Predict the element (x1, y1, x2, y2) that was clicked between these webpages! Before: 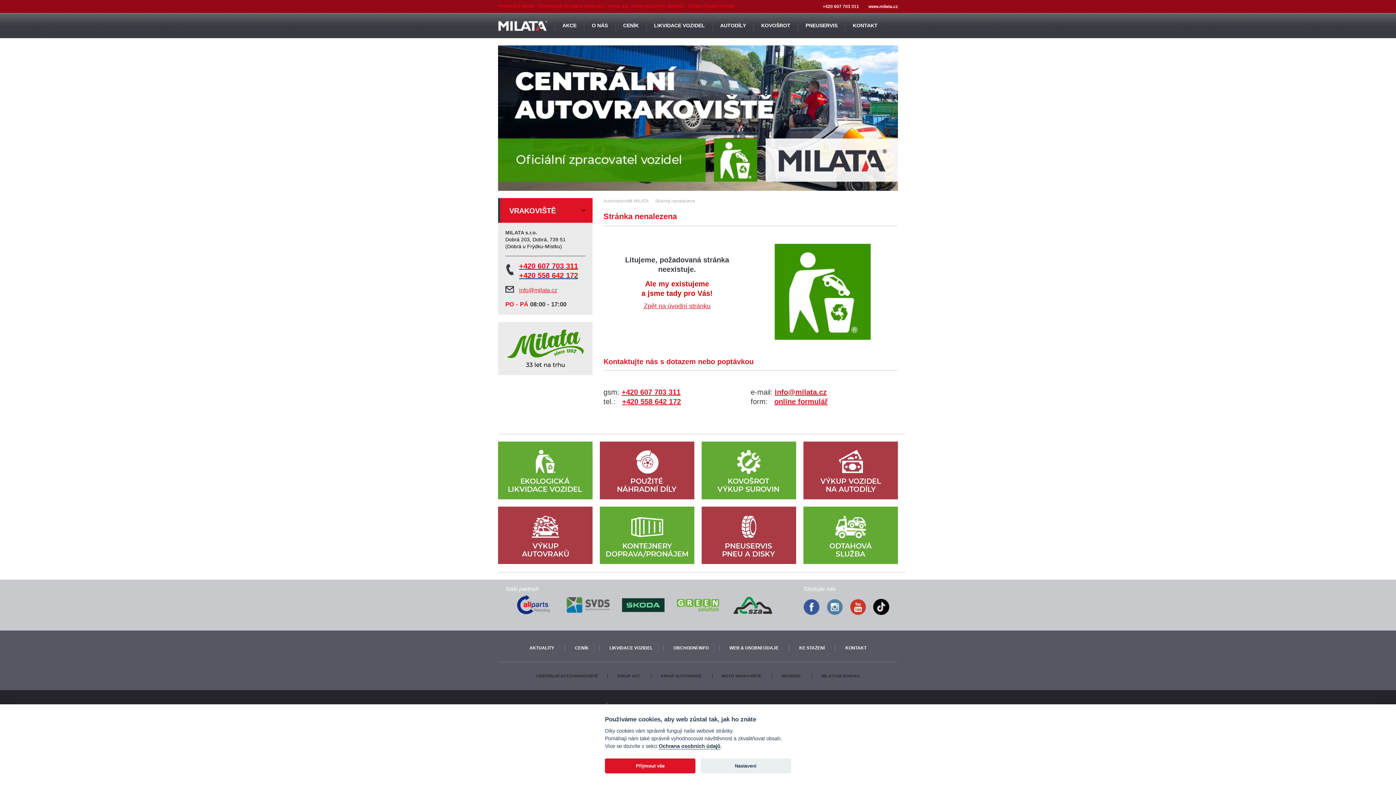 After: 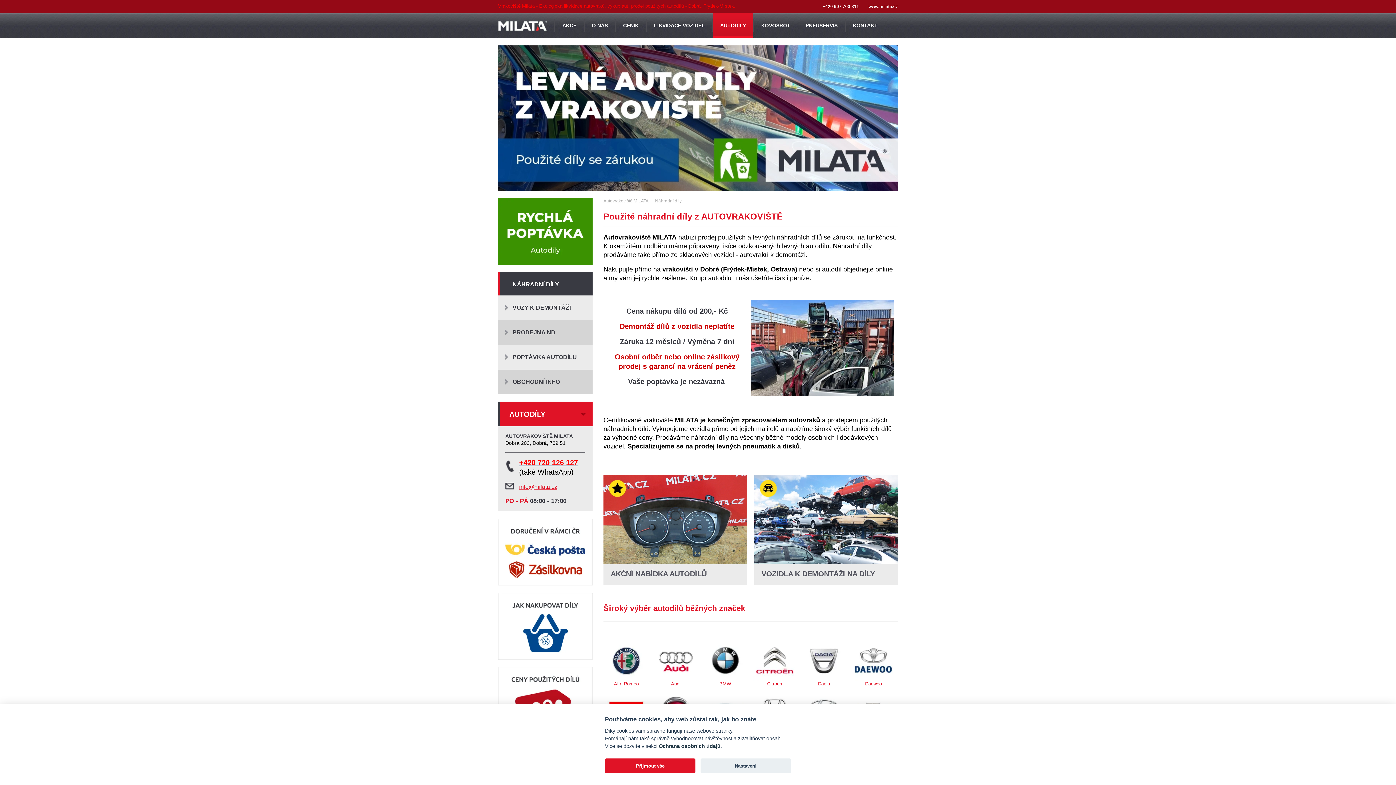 Action: label: AUTODÍLY bbox: (712, 19, 753, 31)